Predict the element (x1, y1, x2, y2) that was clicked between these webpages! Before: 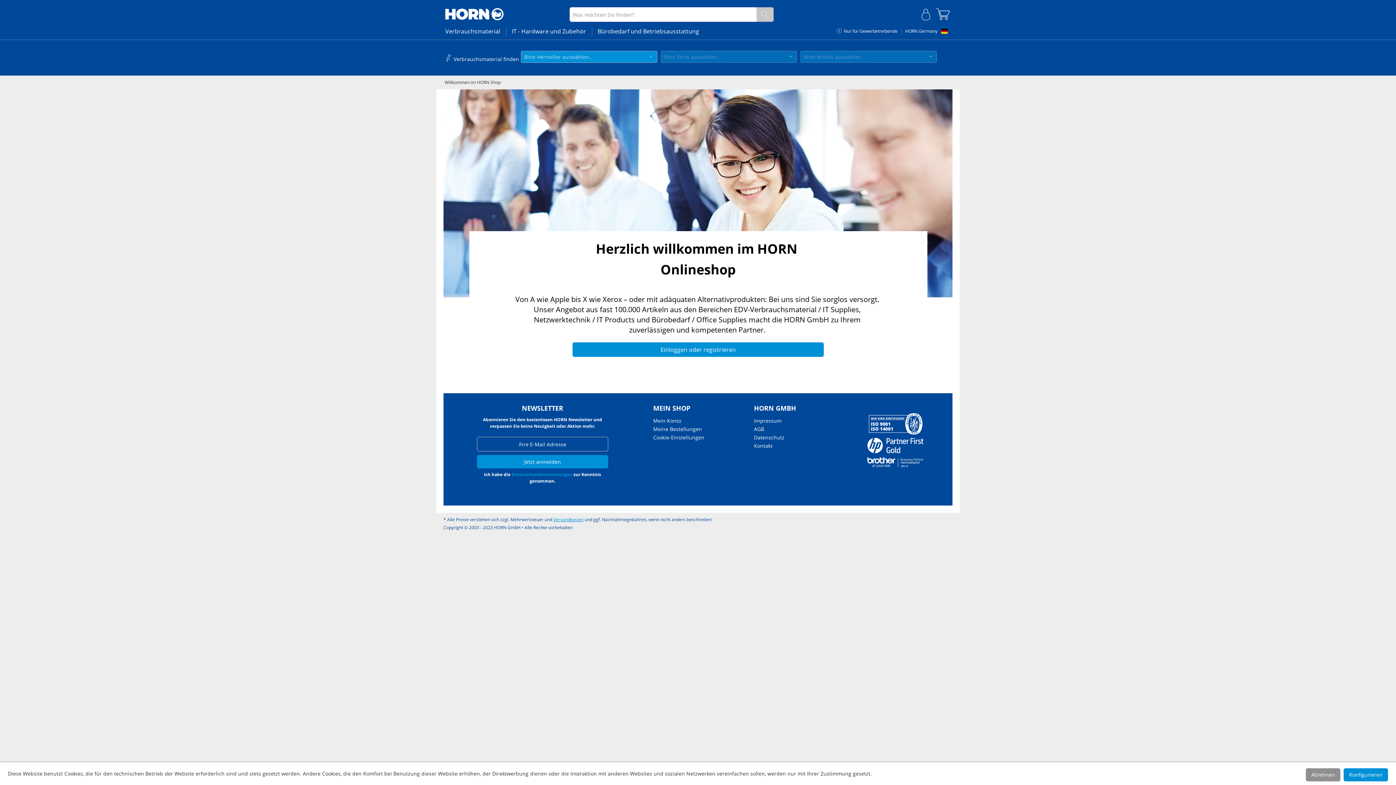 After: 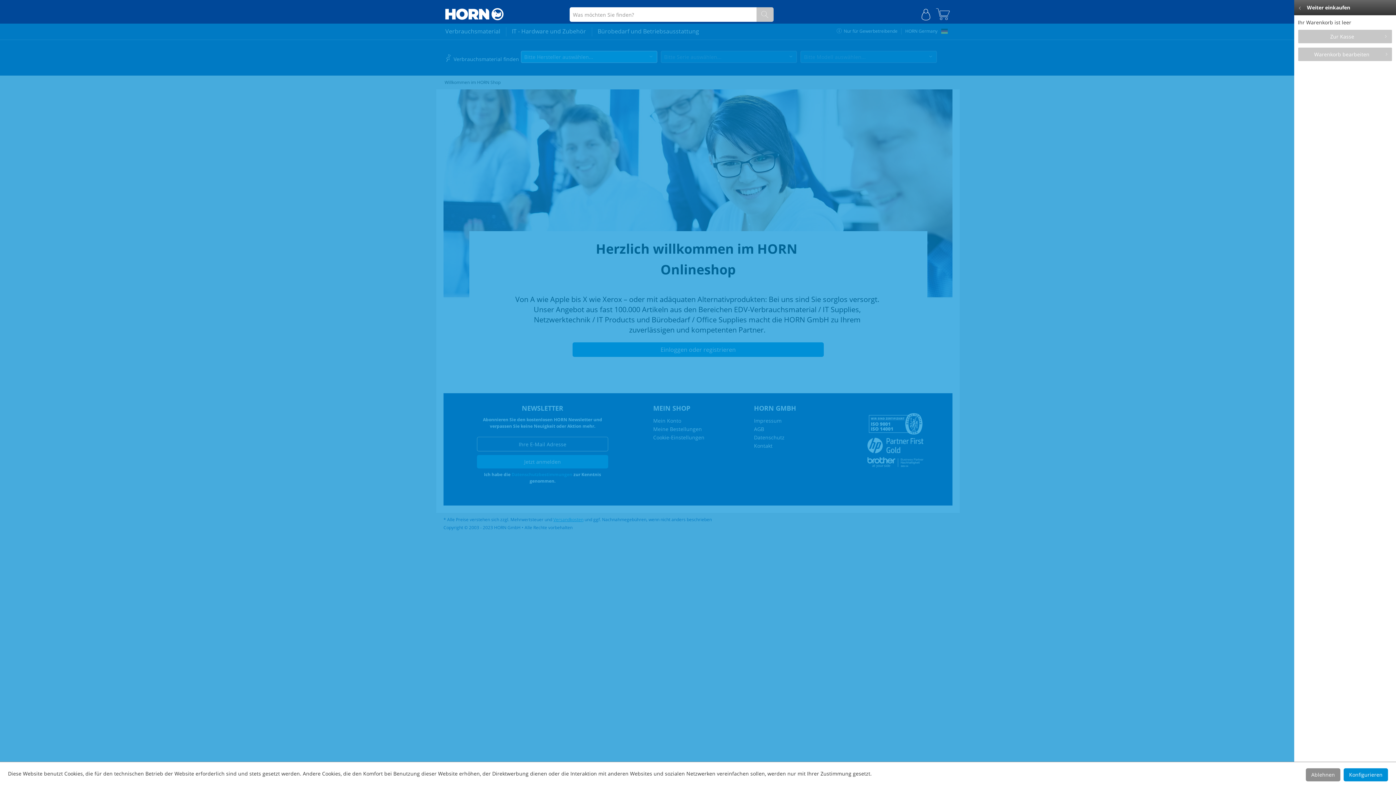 Action: bbox: (935, 8, 950, 22)